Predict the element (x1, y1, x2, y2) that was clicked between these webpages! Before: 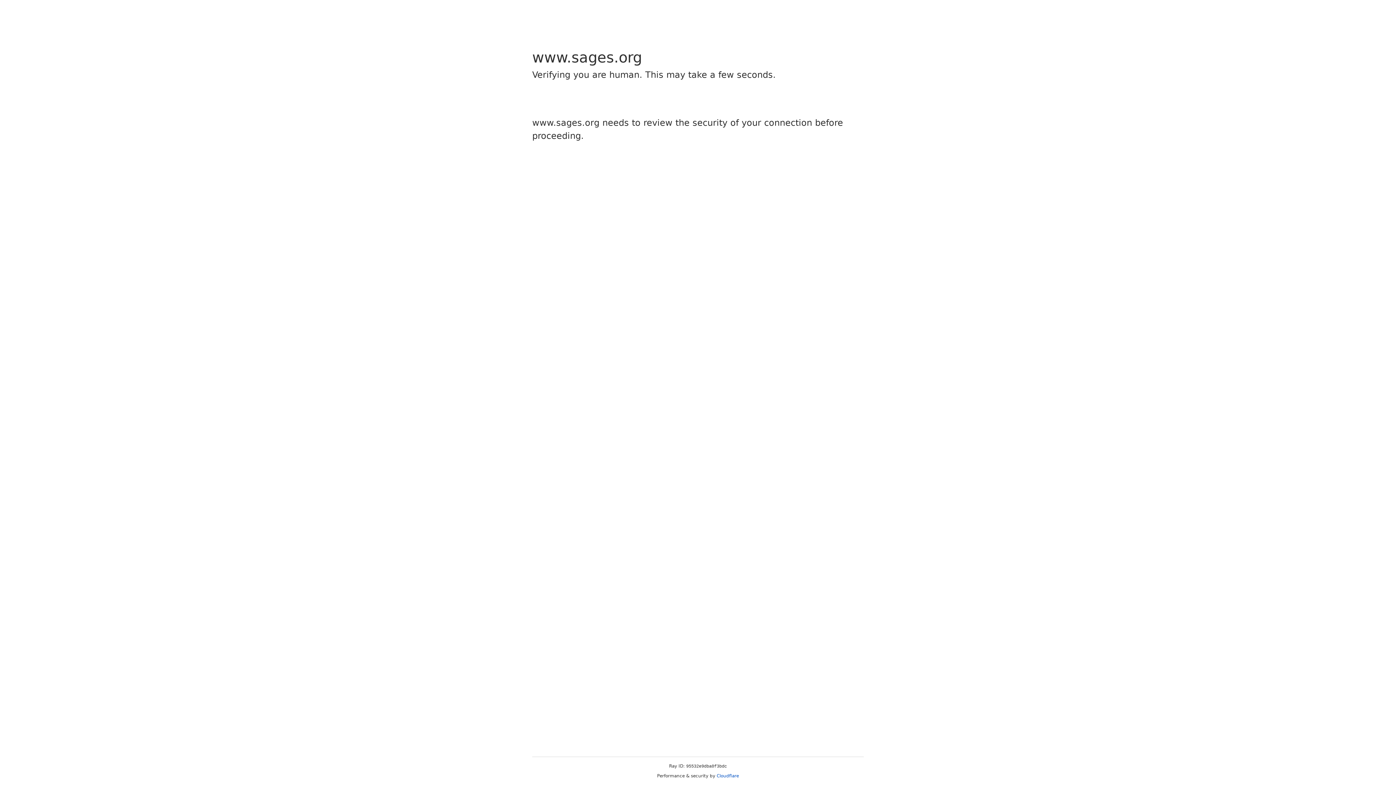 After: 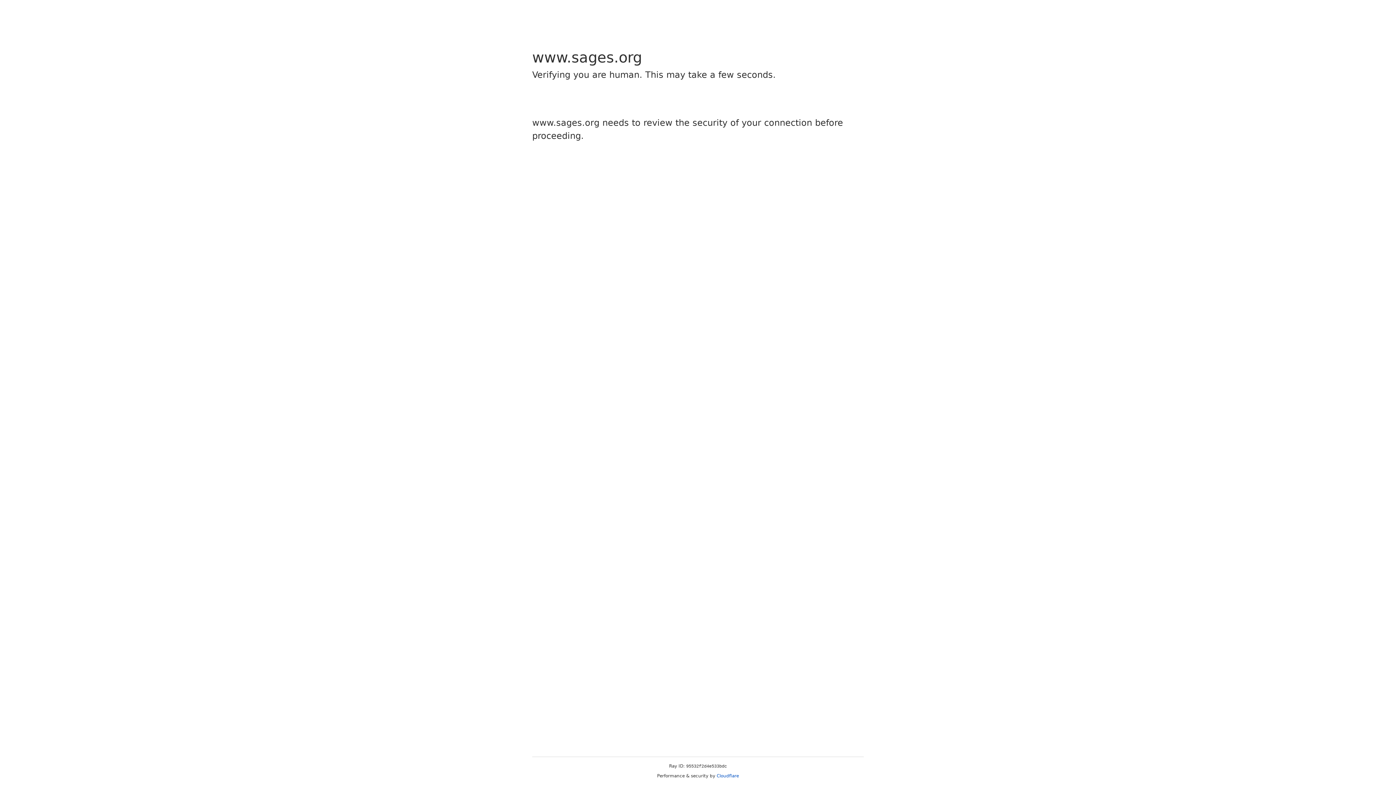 Action: bbox: (716, 773, 739, 778) label: Cloudflare